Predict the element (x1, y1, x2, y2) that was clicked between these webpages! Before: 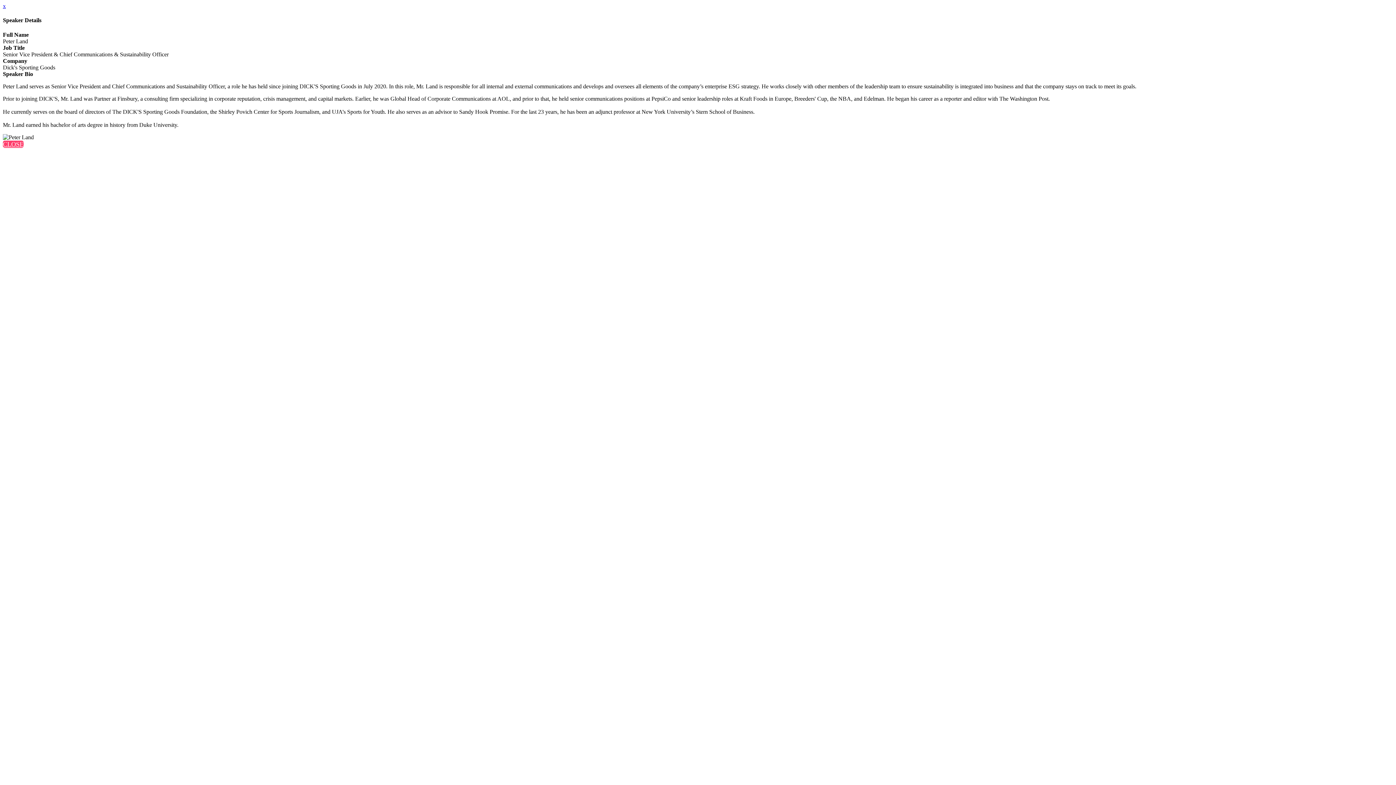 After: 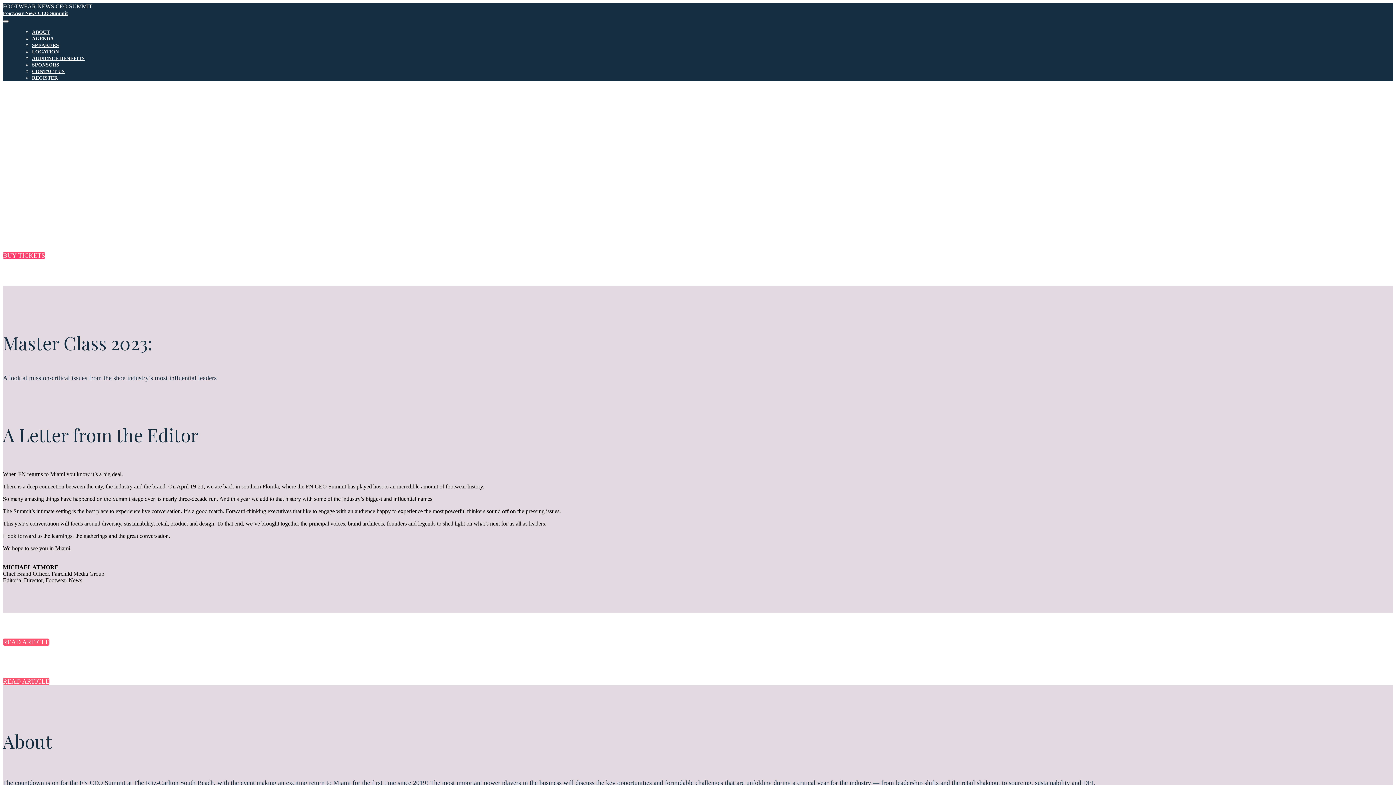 Action: bbox: (2, 140, 23, 147) label: CLOSE